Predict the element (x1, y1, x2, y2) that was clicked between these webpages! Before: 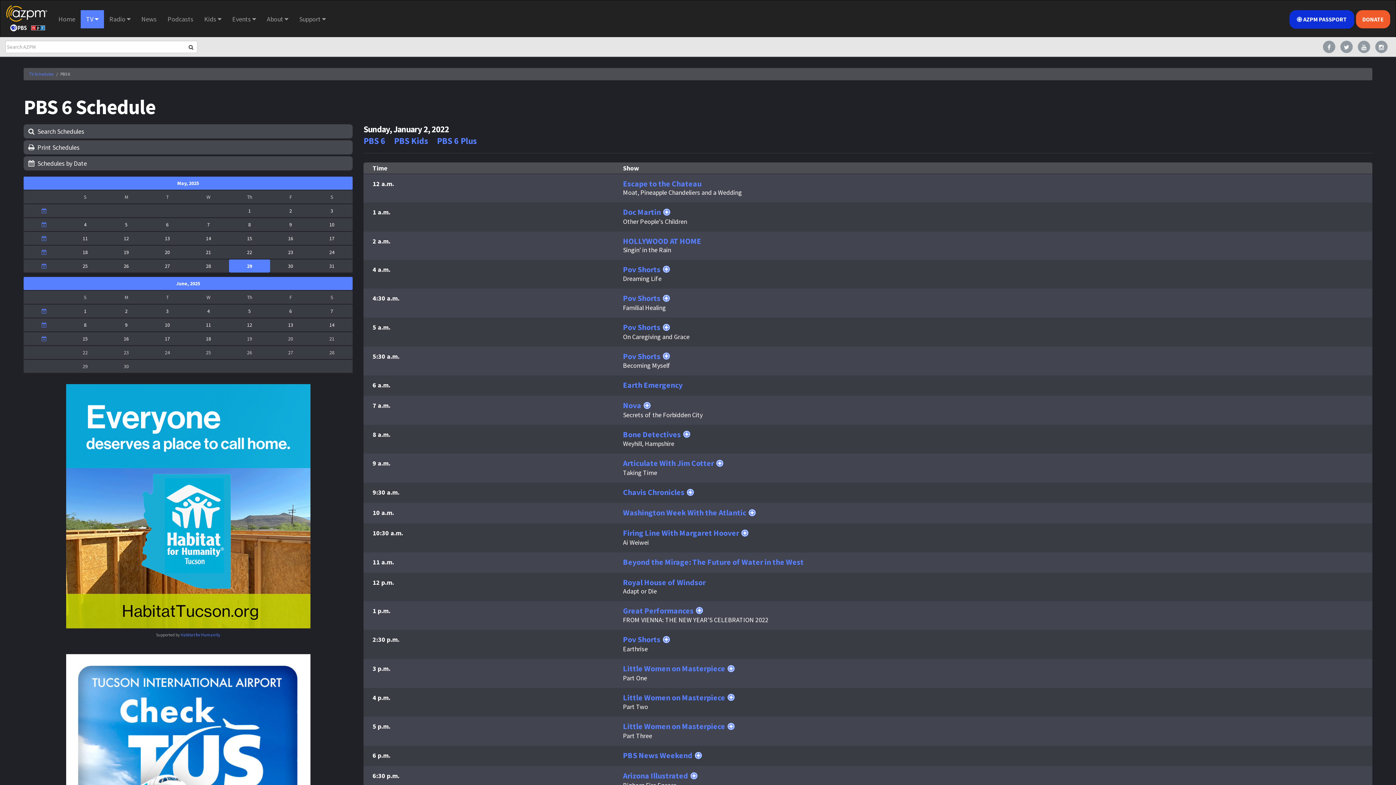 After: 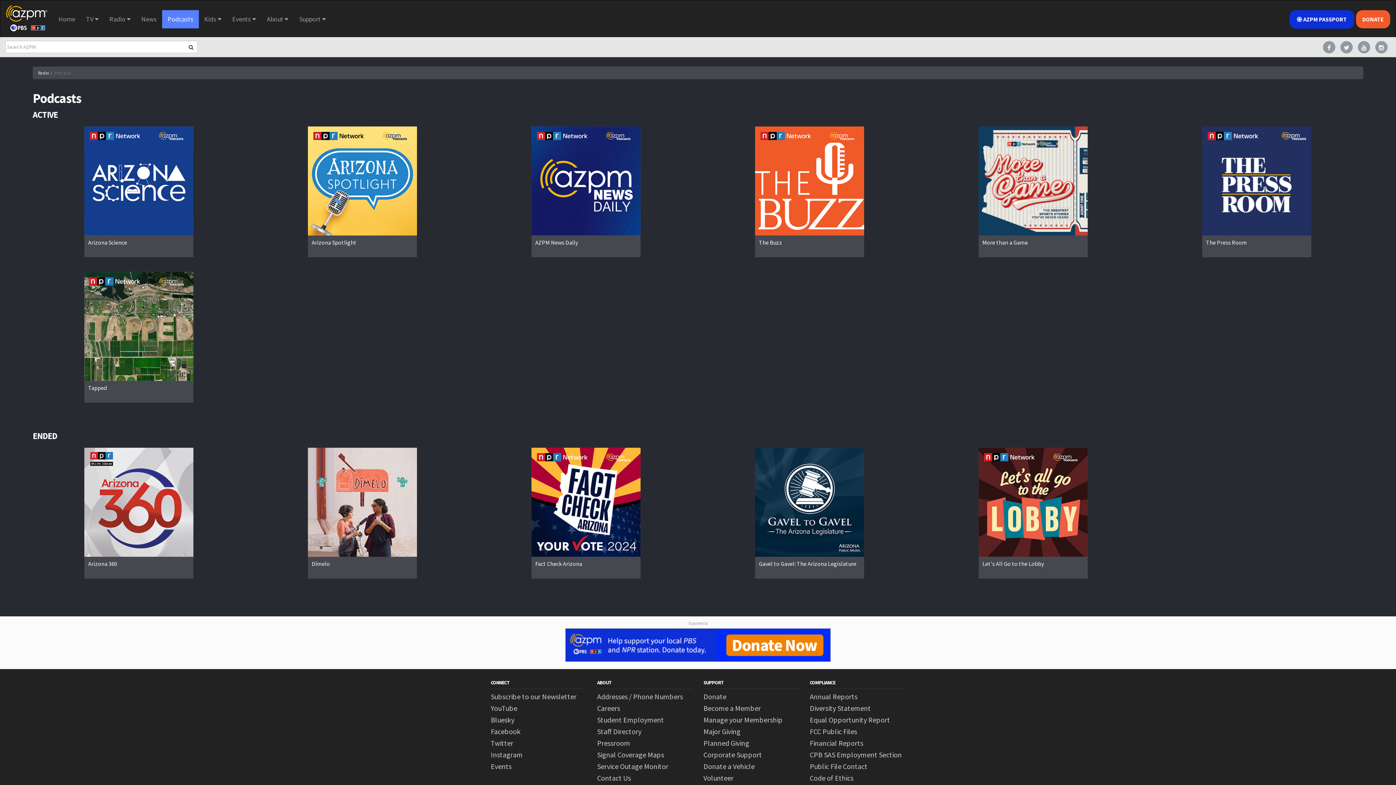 Action: label: Podcasts bbox: (162, 10, 198, 28)